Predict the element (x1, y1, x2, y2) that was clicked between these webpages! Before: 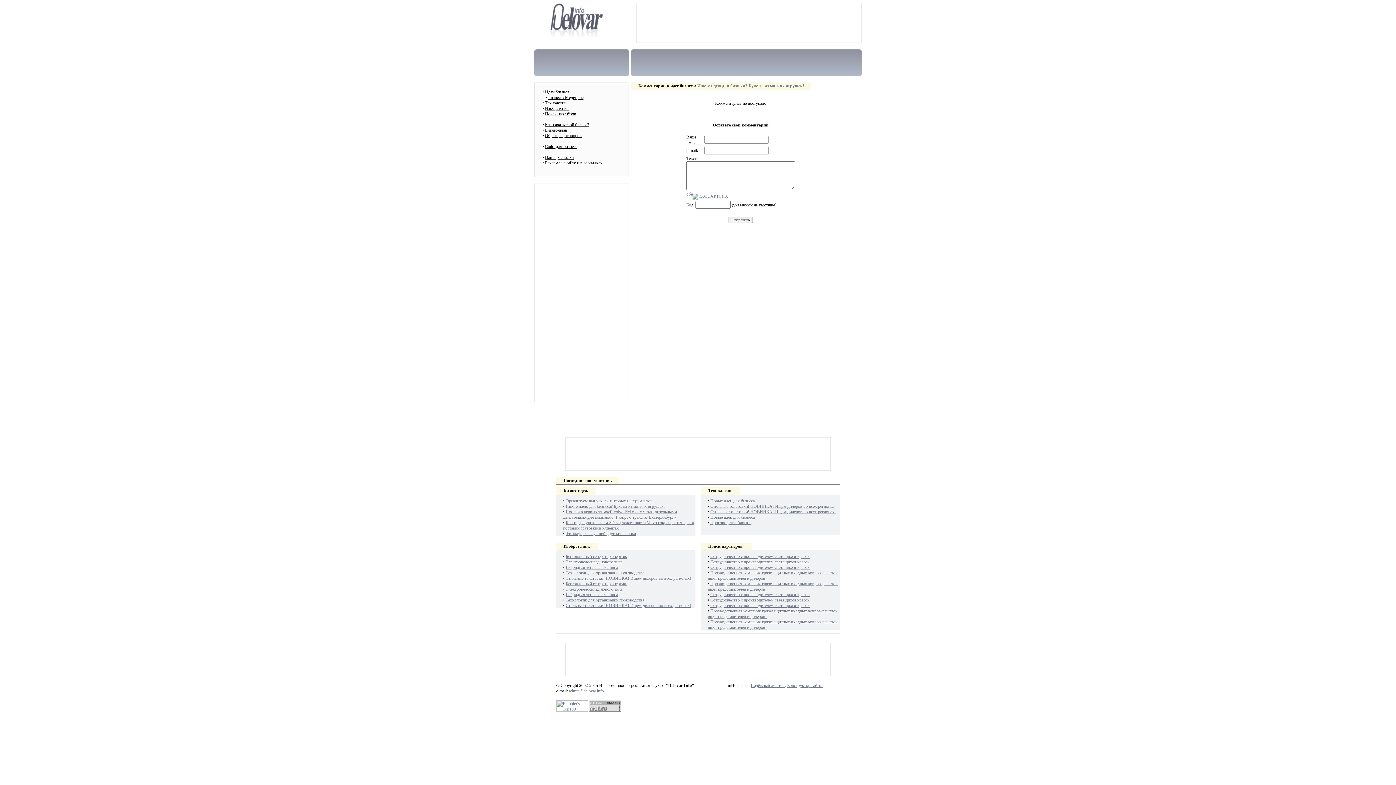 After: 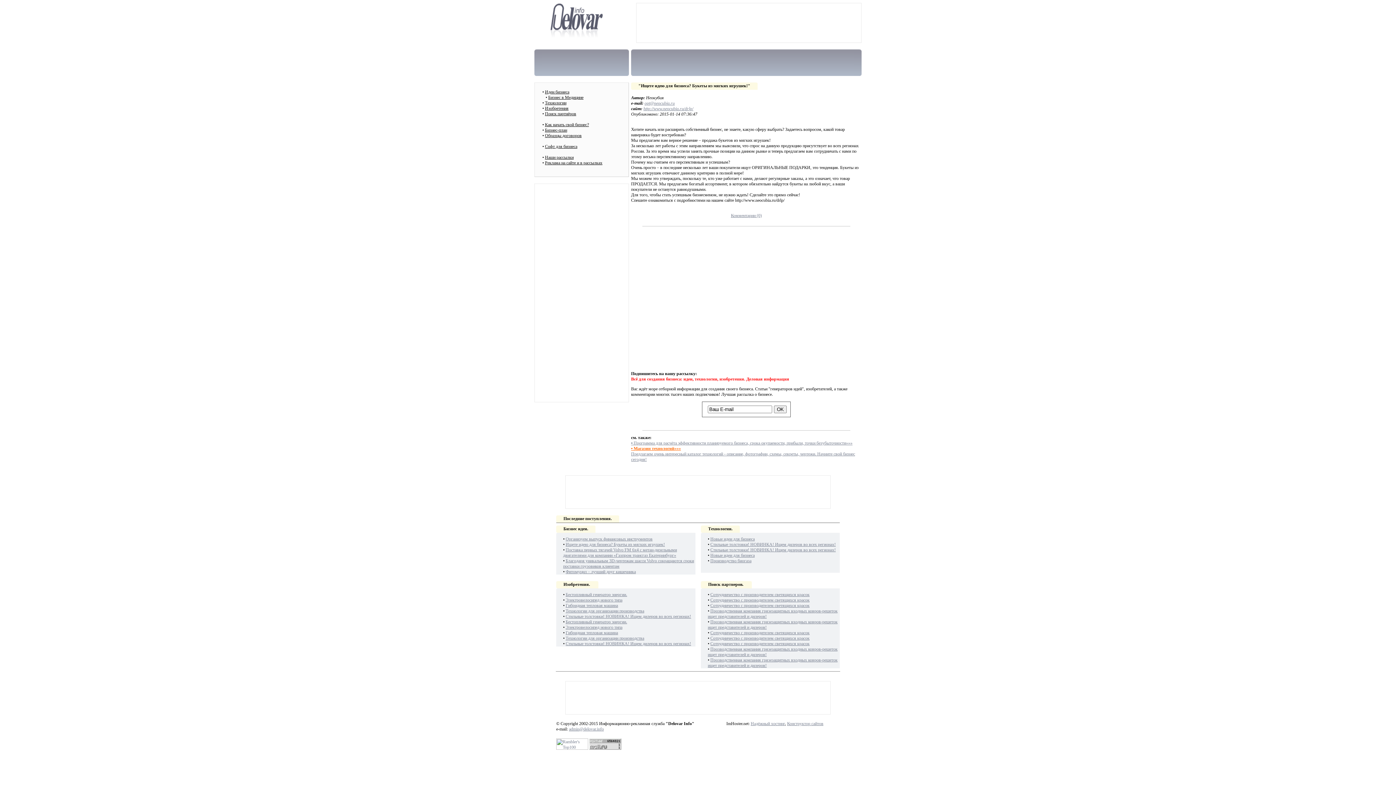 Action: label: Ищете идею для бизнеса? Букеты из мягких игрушек! bbox: (565, 504, 665, 509)